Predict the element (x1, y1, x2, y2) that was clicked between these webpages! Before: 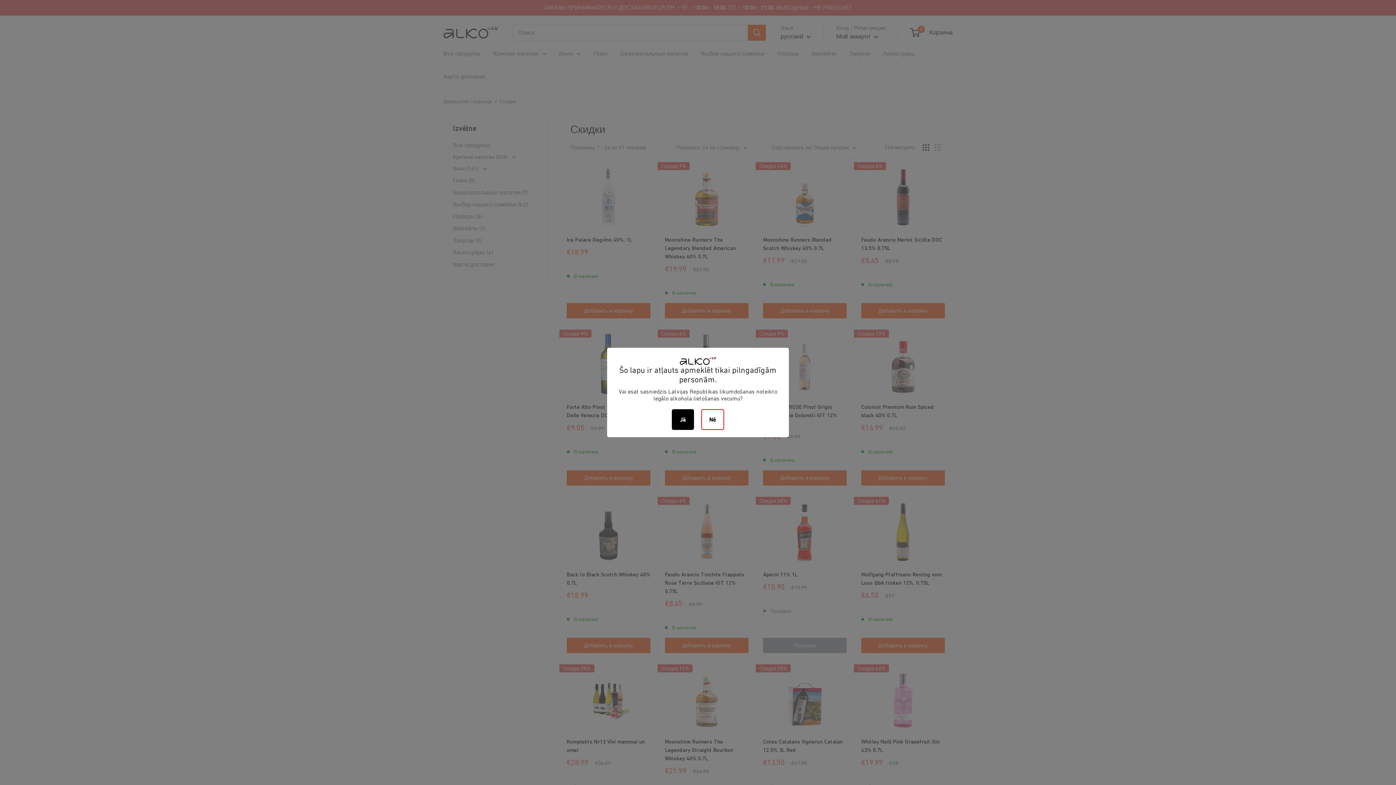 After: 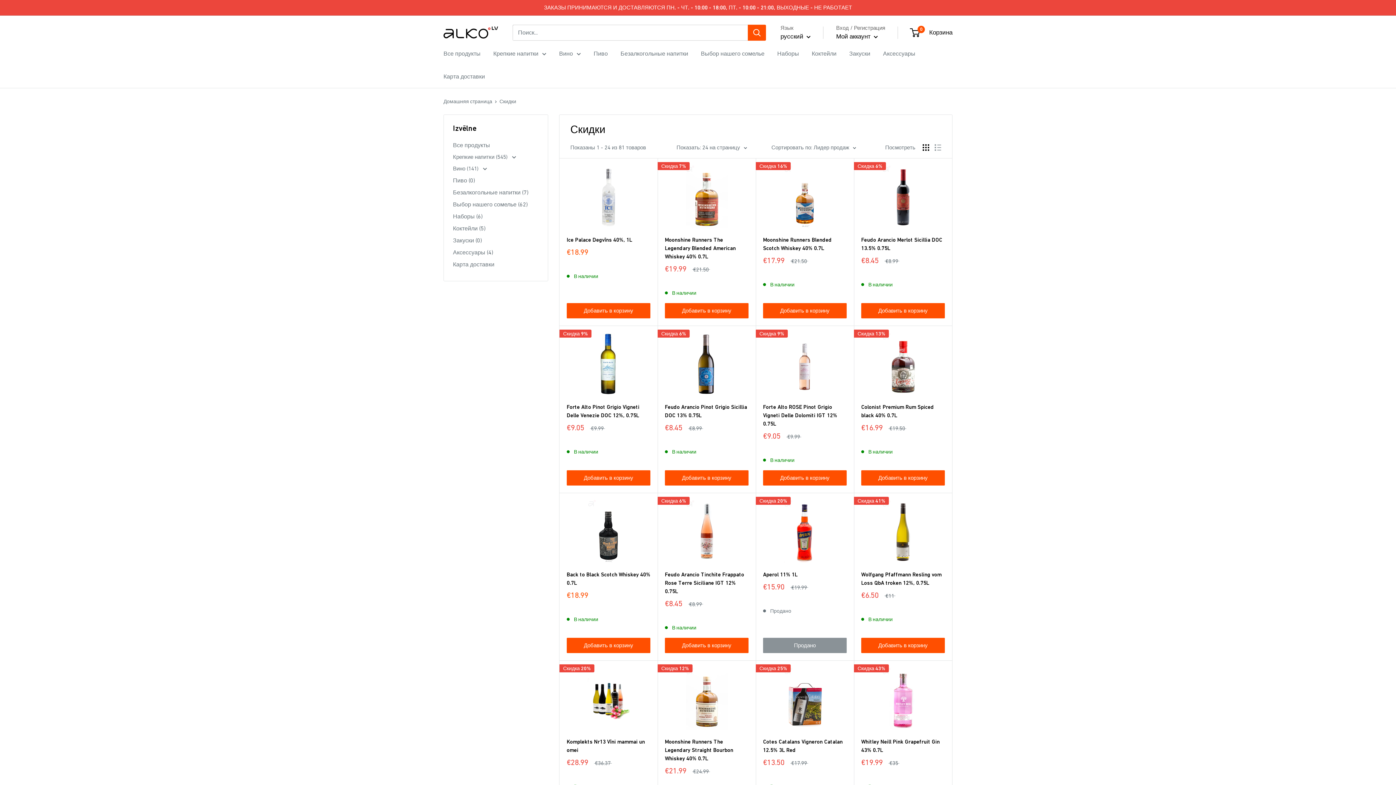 Action: label: Jā bbox: (672, 409, 694, 430)